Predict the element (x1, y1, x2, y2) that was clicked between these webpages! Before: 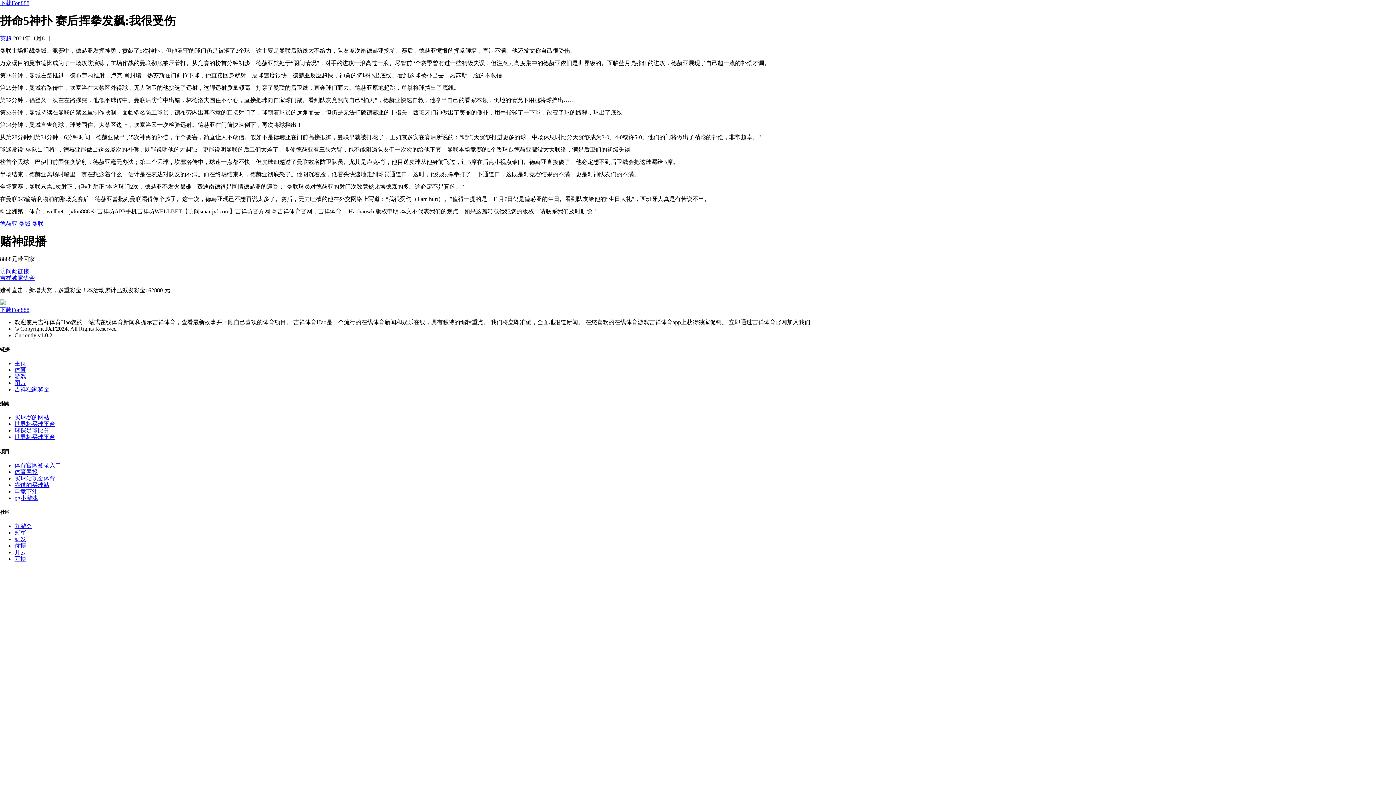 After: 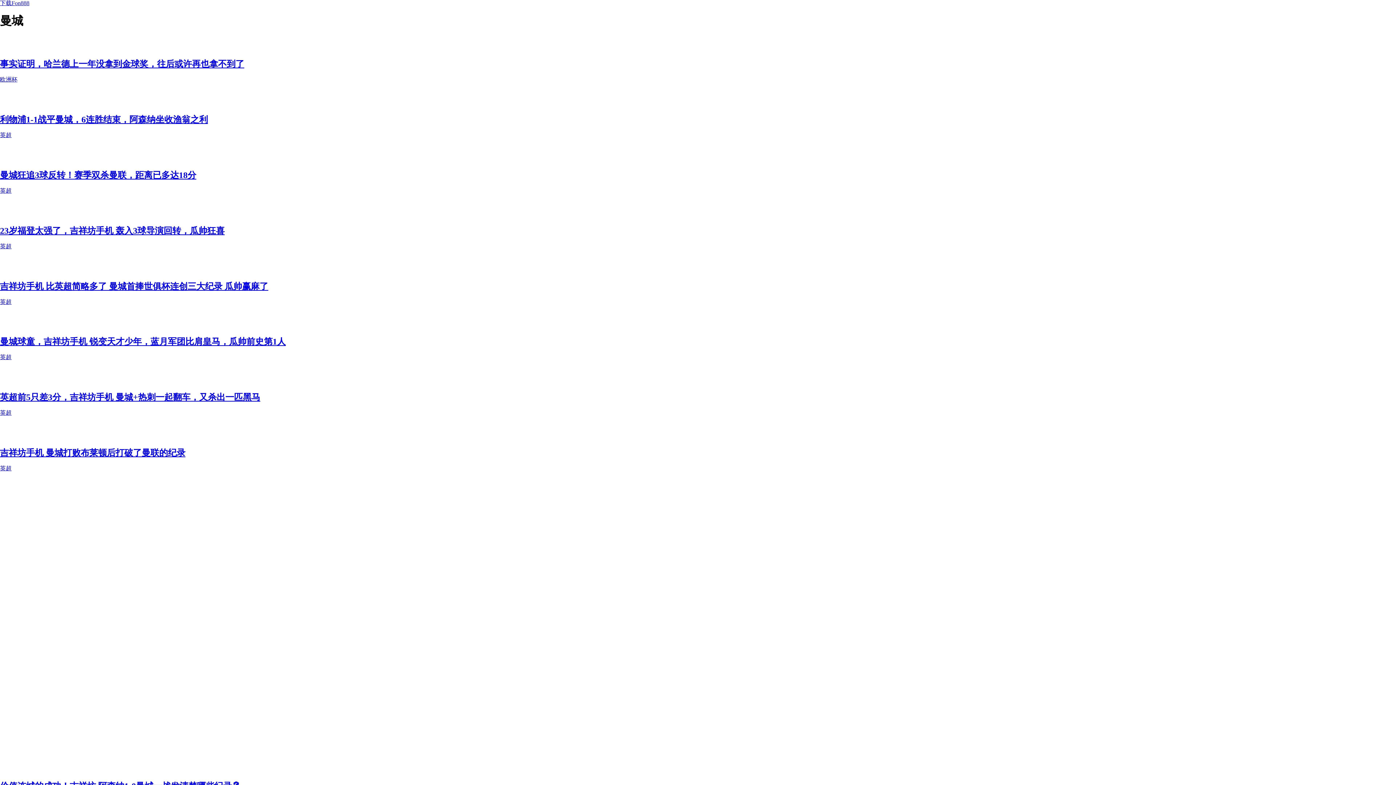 Action: bbox: (18, 220, 30, 226) label: 曼城